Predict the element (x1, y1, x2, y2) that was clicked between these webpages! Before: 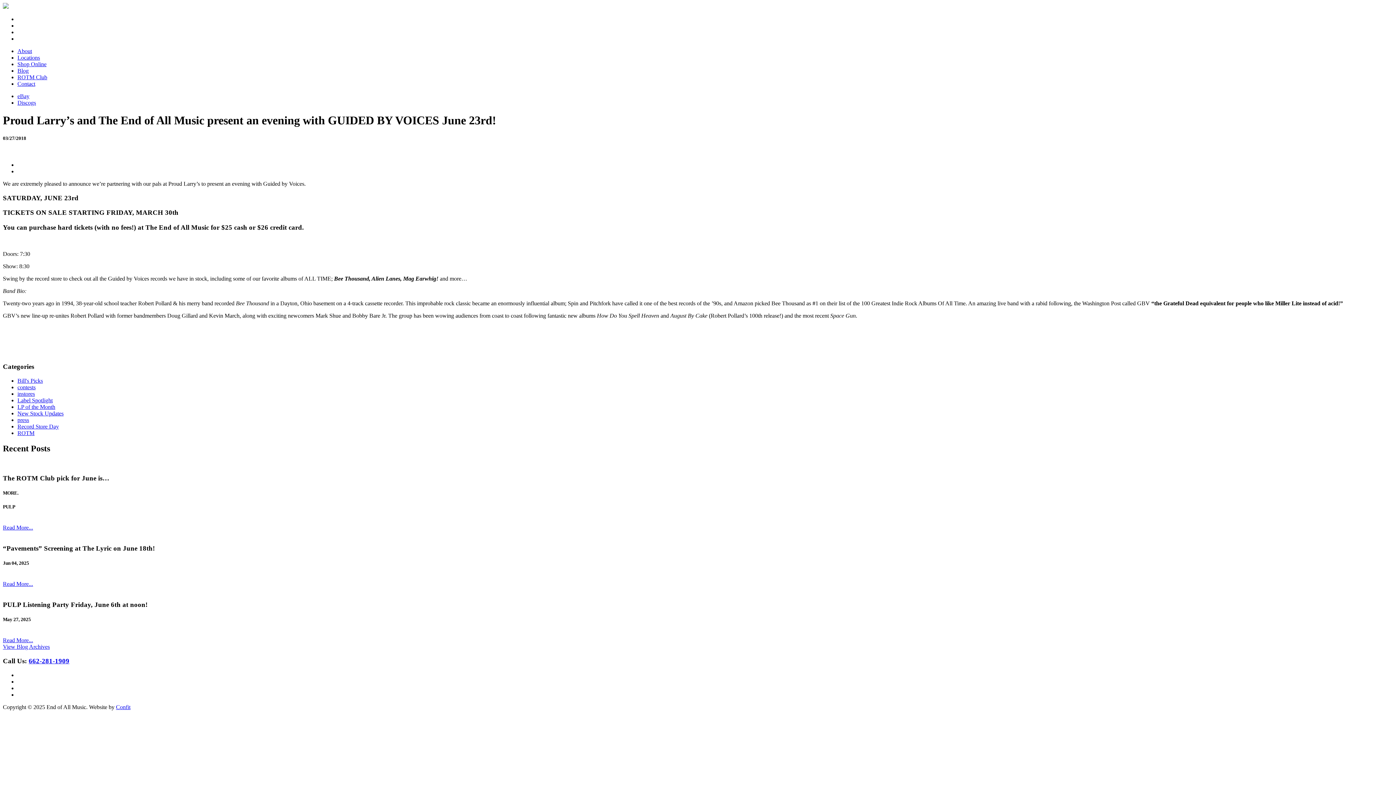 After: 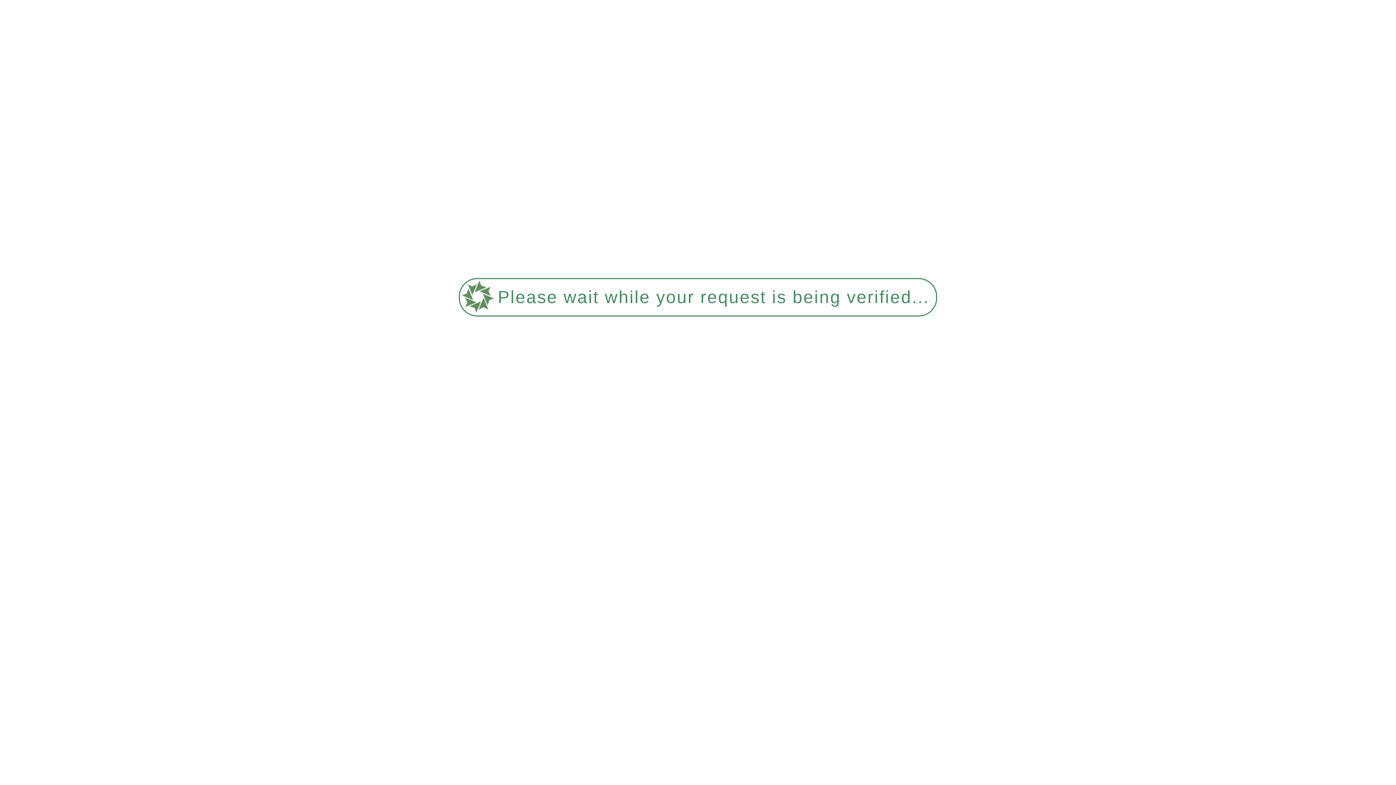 Action: bbox: (17, 410, 63, 416) label: New Stock Updates